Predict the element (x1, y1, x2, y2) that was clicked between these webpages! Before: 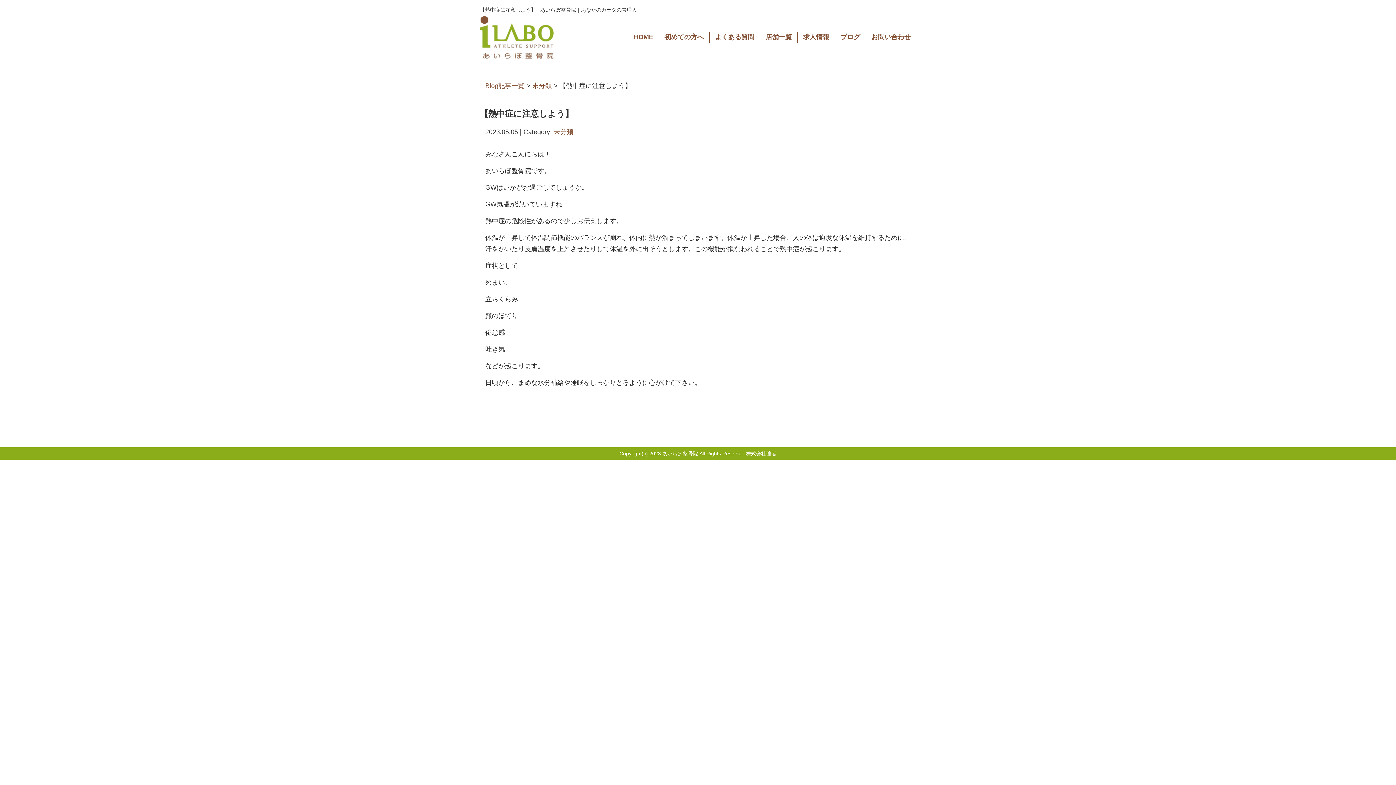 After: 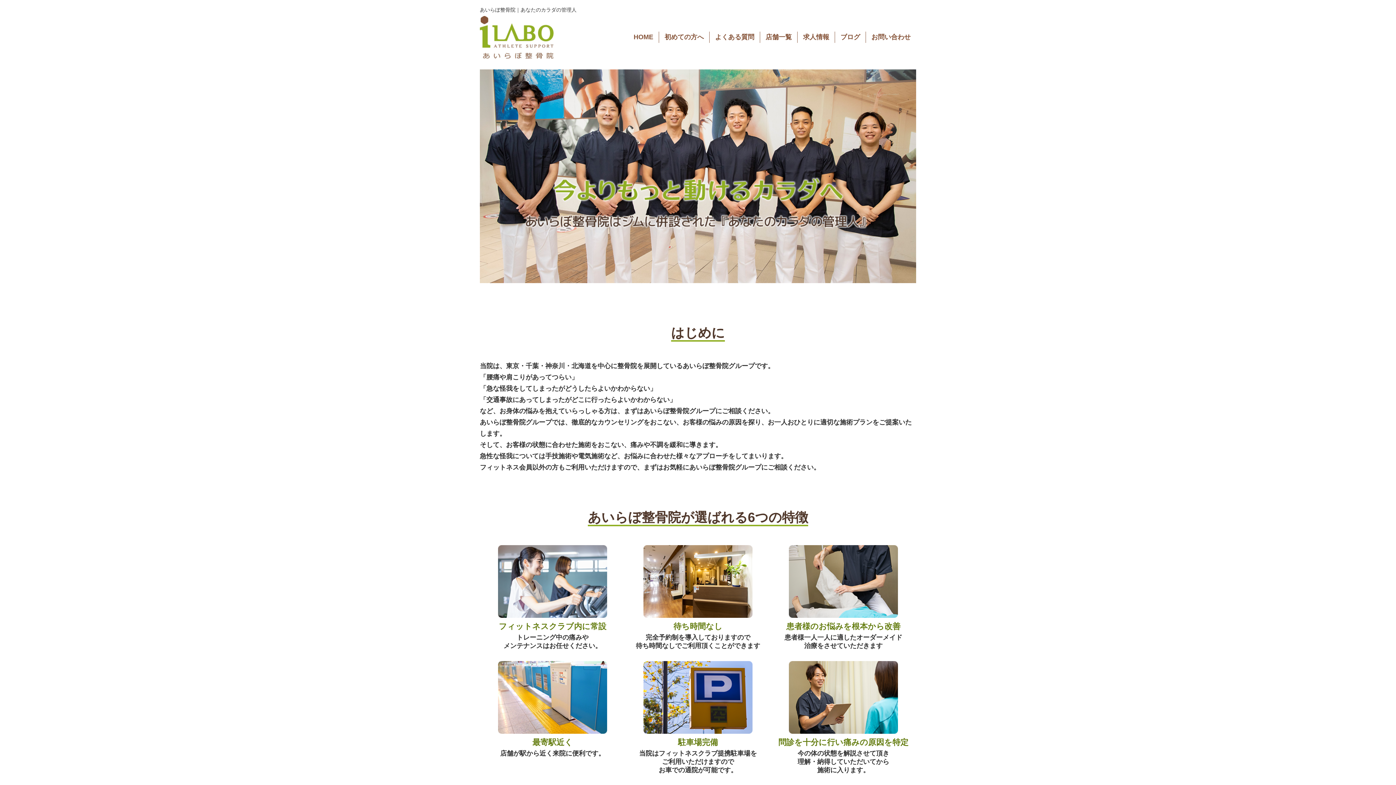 Action: bbox: (480, 49, 553, 56)